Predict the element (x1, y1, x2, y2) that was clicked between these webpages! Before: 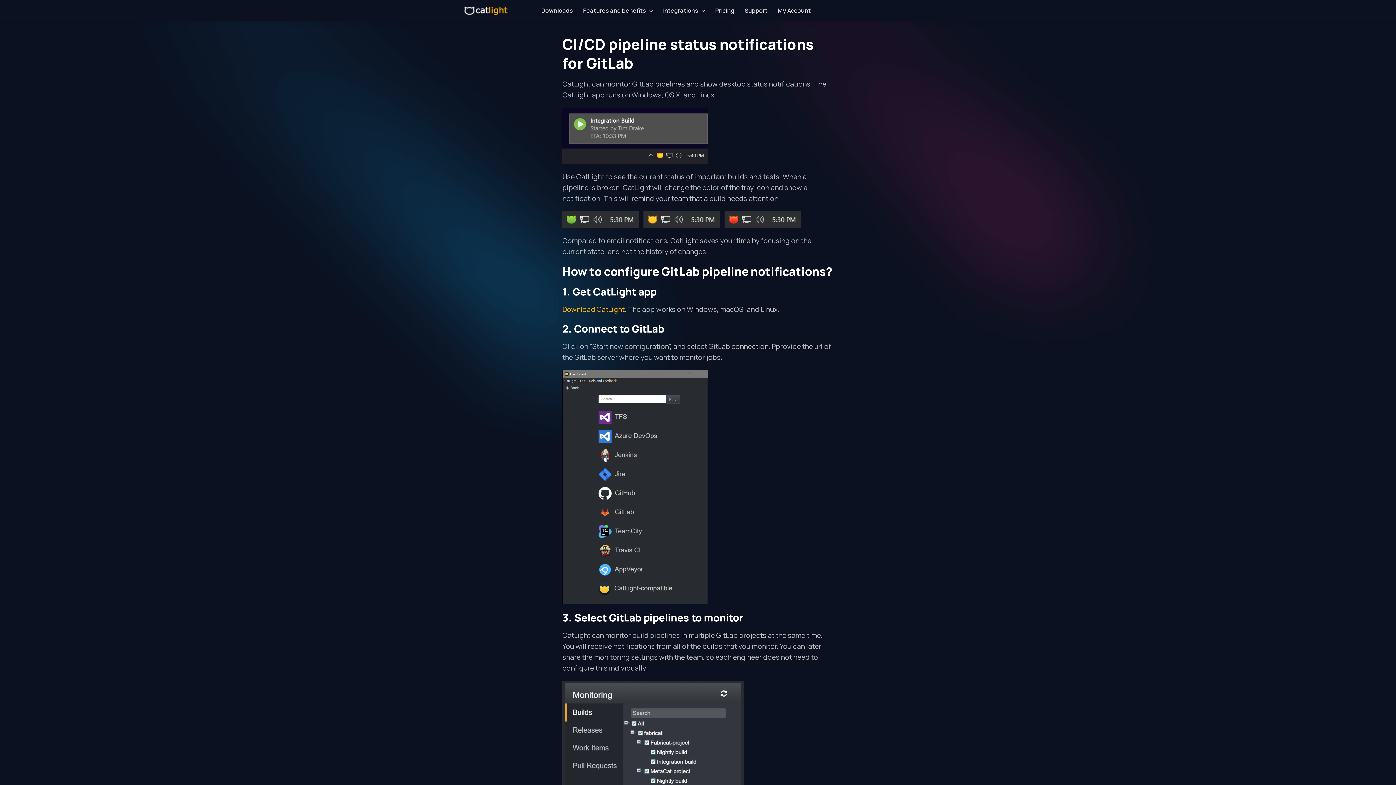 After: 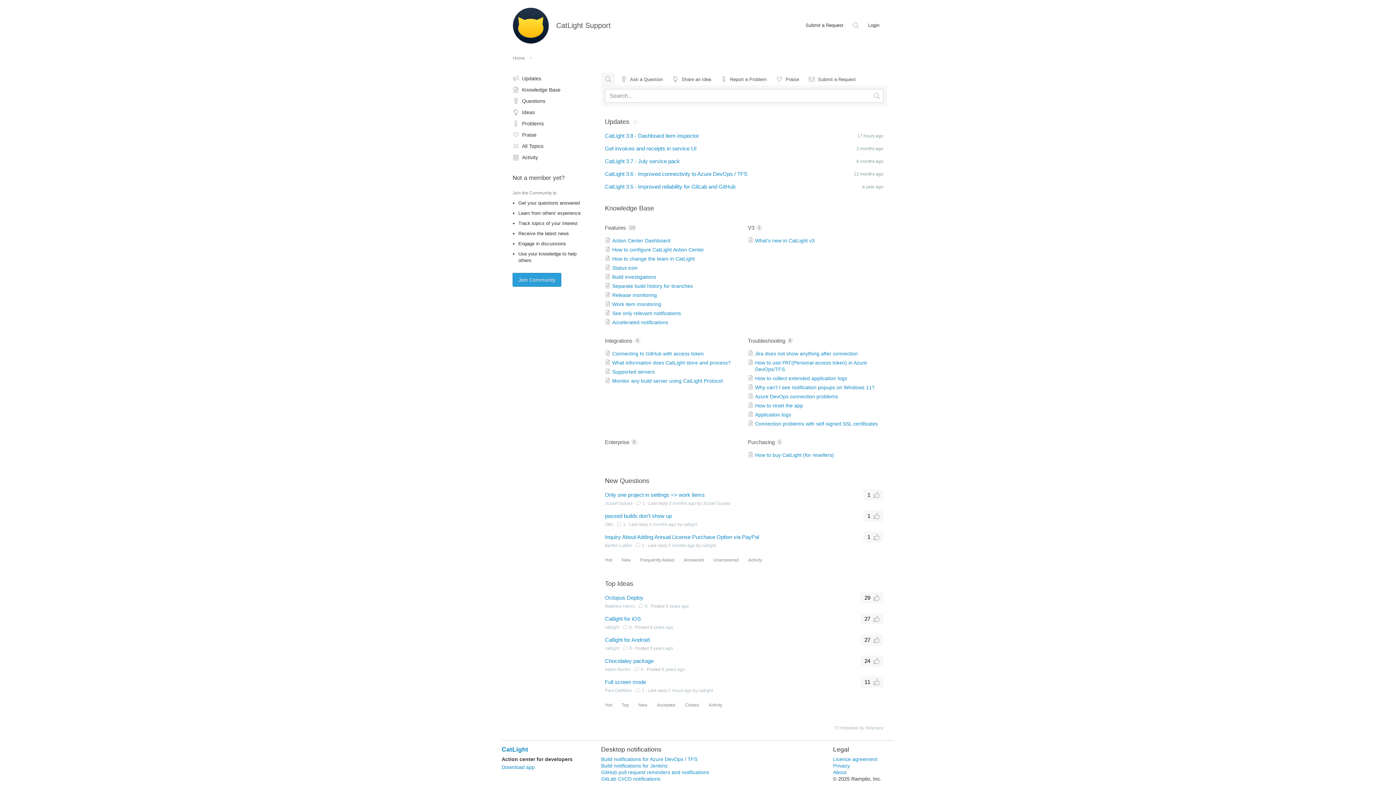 Action: bbox: (739, 2, 772, 18) label: Support